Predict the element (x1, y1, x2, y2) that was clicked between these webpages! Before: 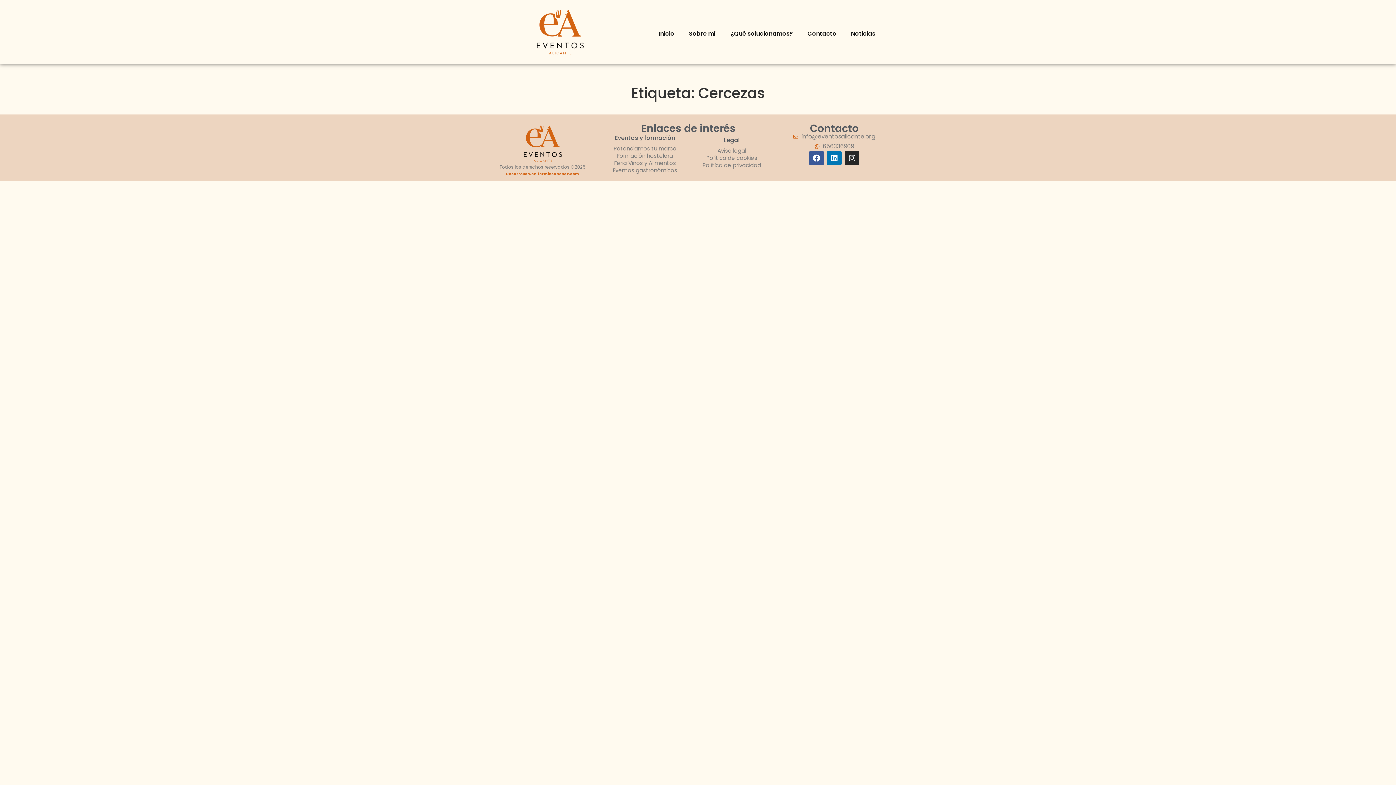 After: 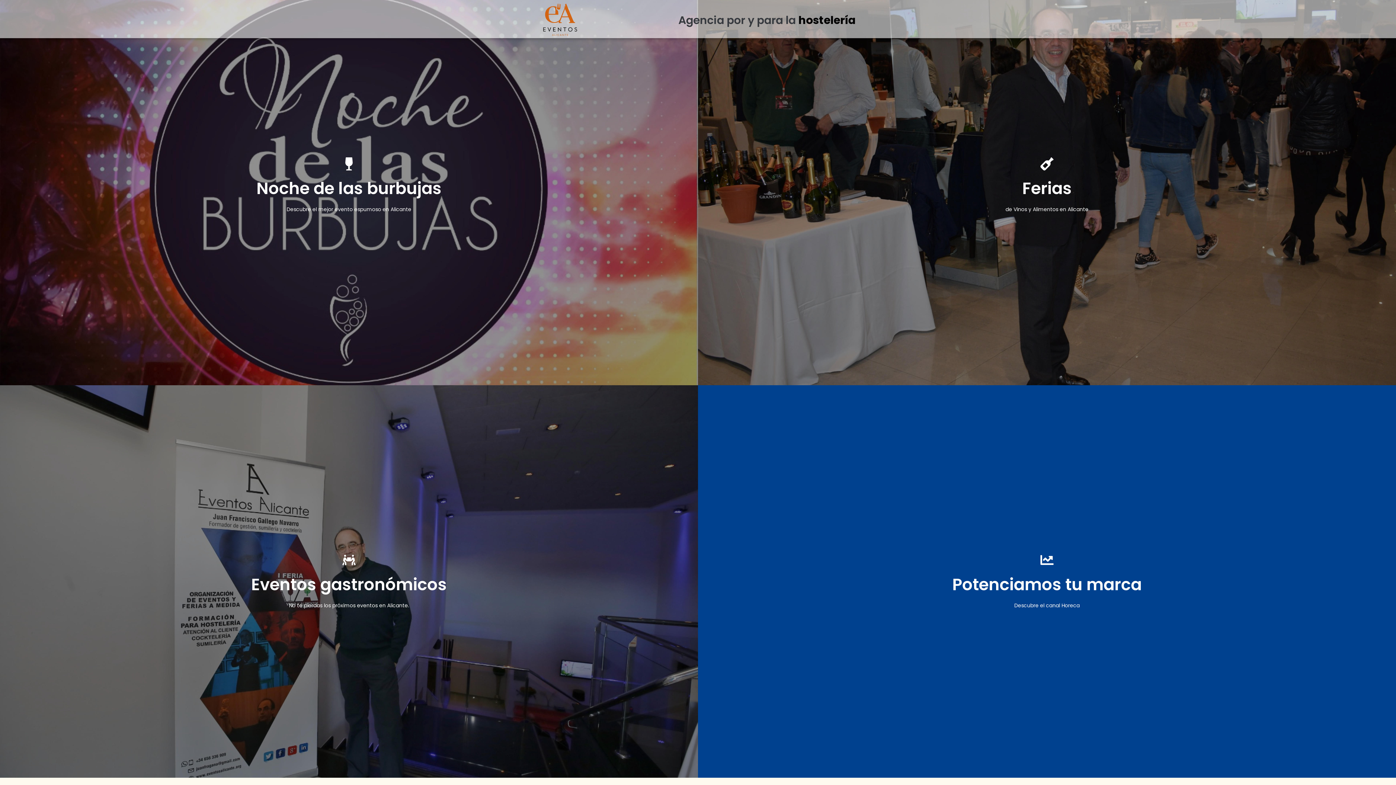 Action: bbox: (494, 123, 590, 164)